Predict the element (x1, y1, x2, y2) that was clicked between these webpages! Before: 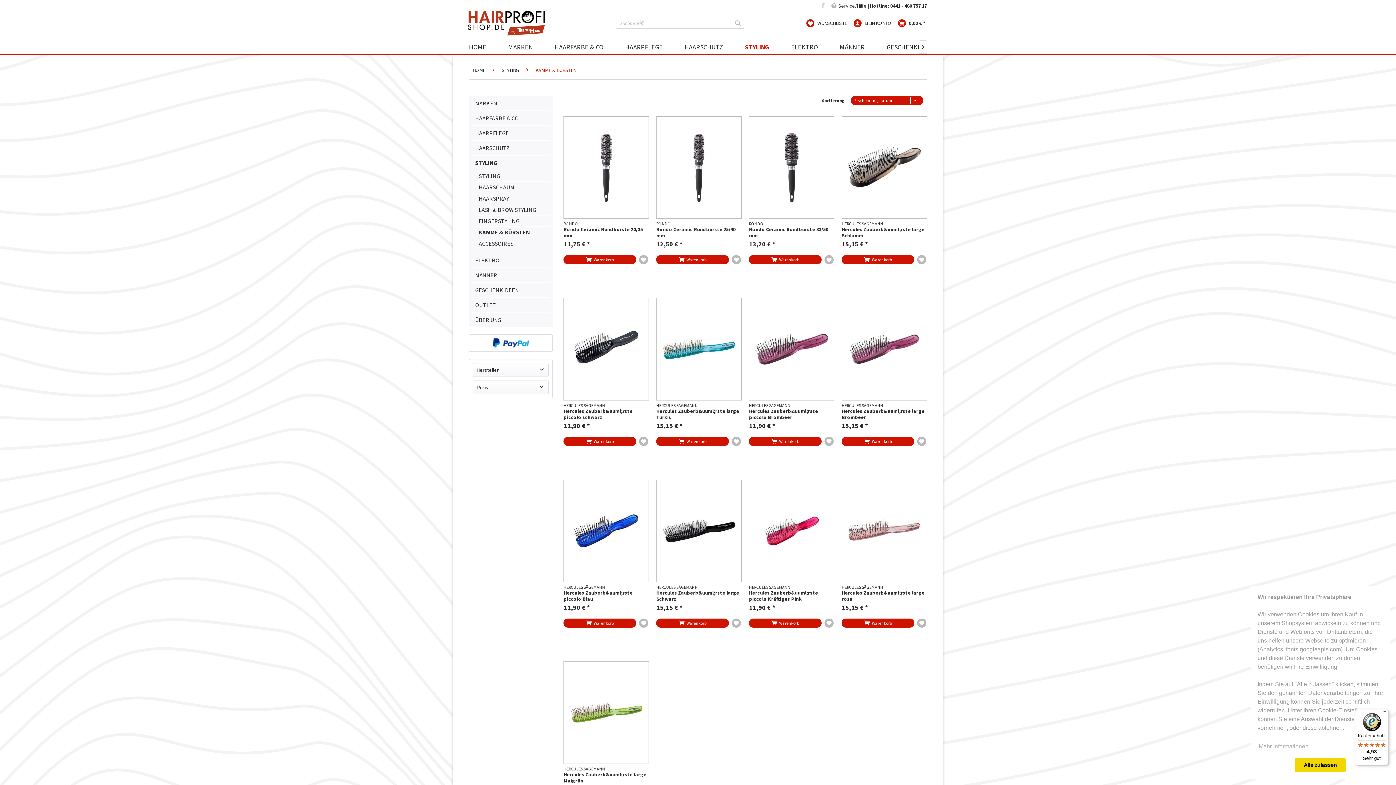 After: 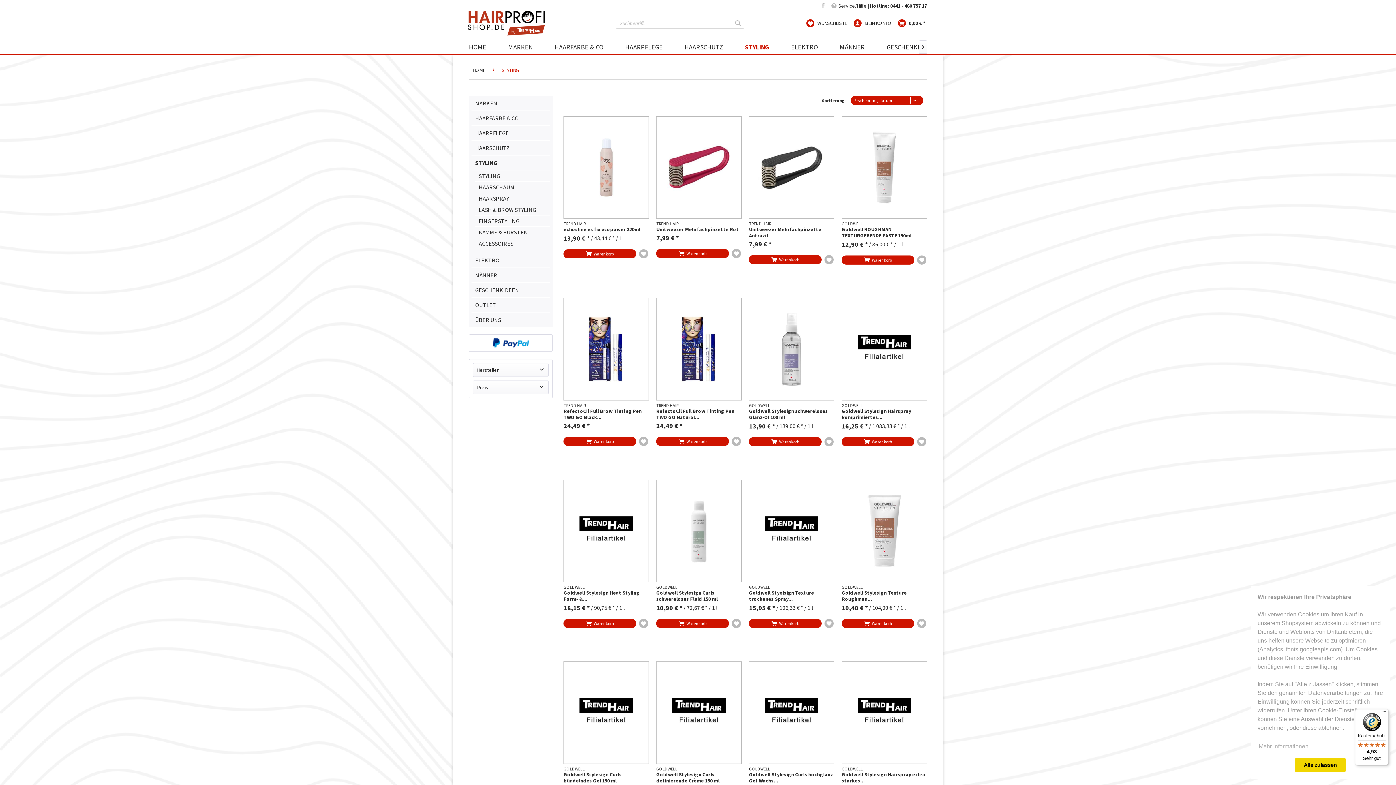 Action: label: Styling bbox: (734, 40, 780, 54)